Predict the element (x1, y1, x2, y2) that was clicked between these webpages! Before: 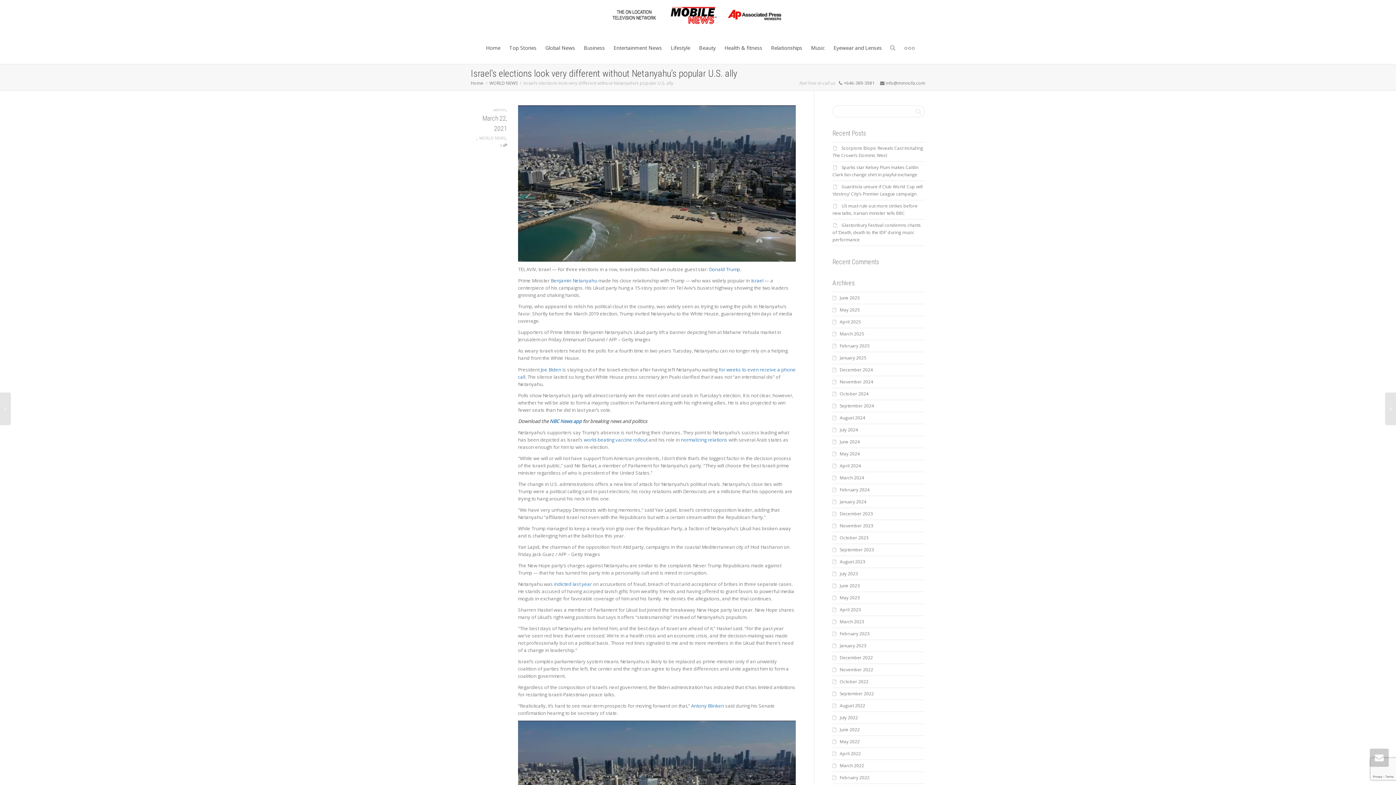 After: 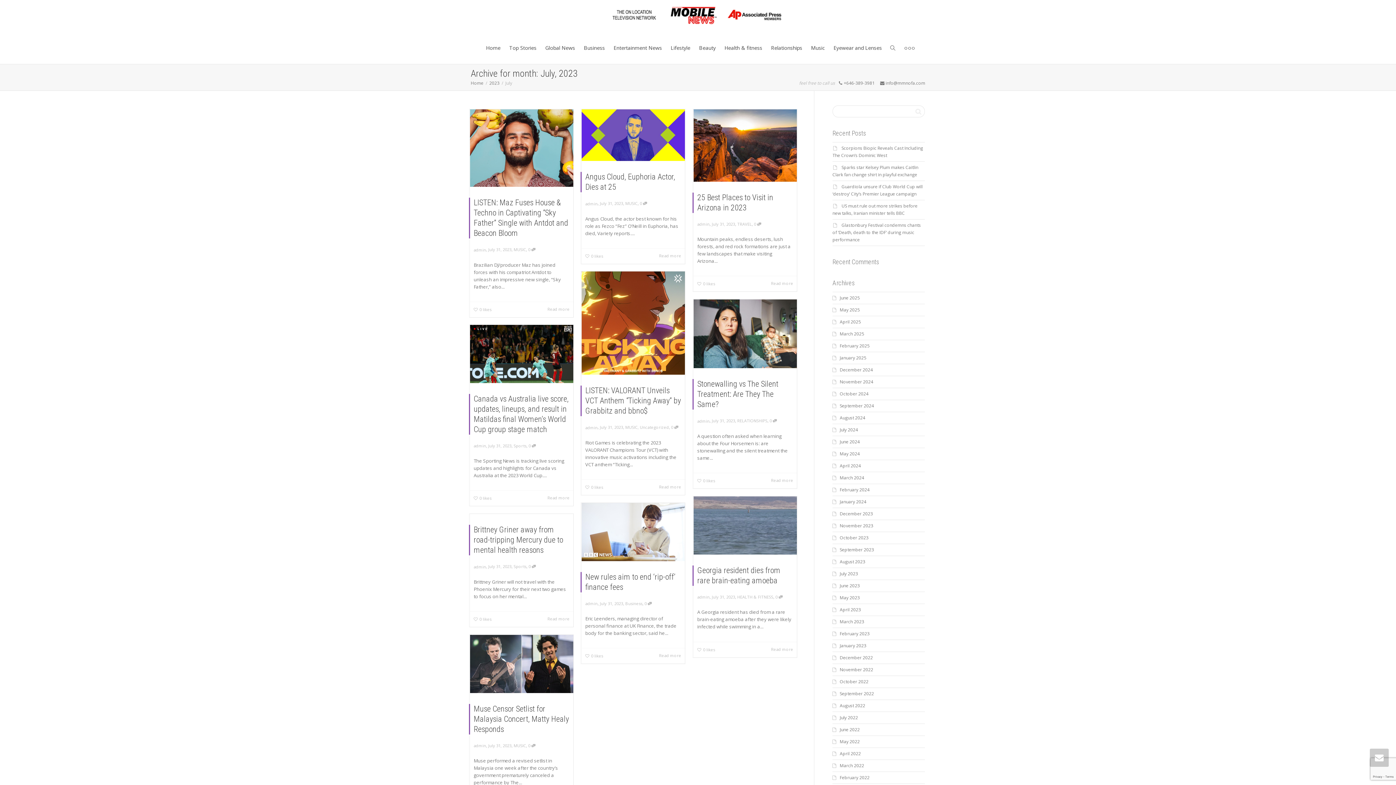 Action: bbox: (840, 570, 858, 577) label: July 2023